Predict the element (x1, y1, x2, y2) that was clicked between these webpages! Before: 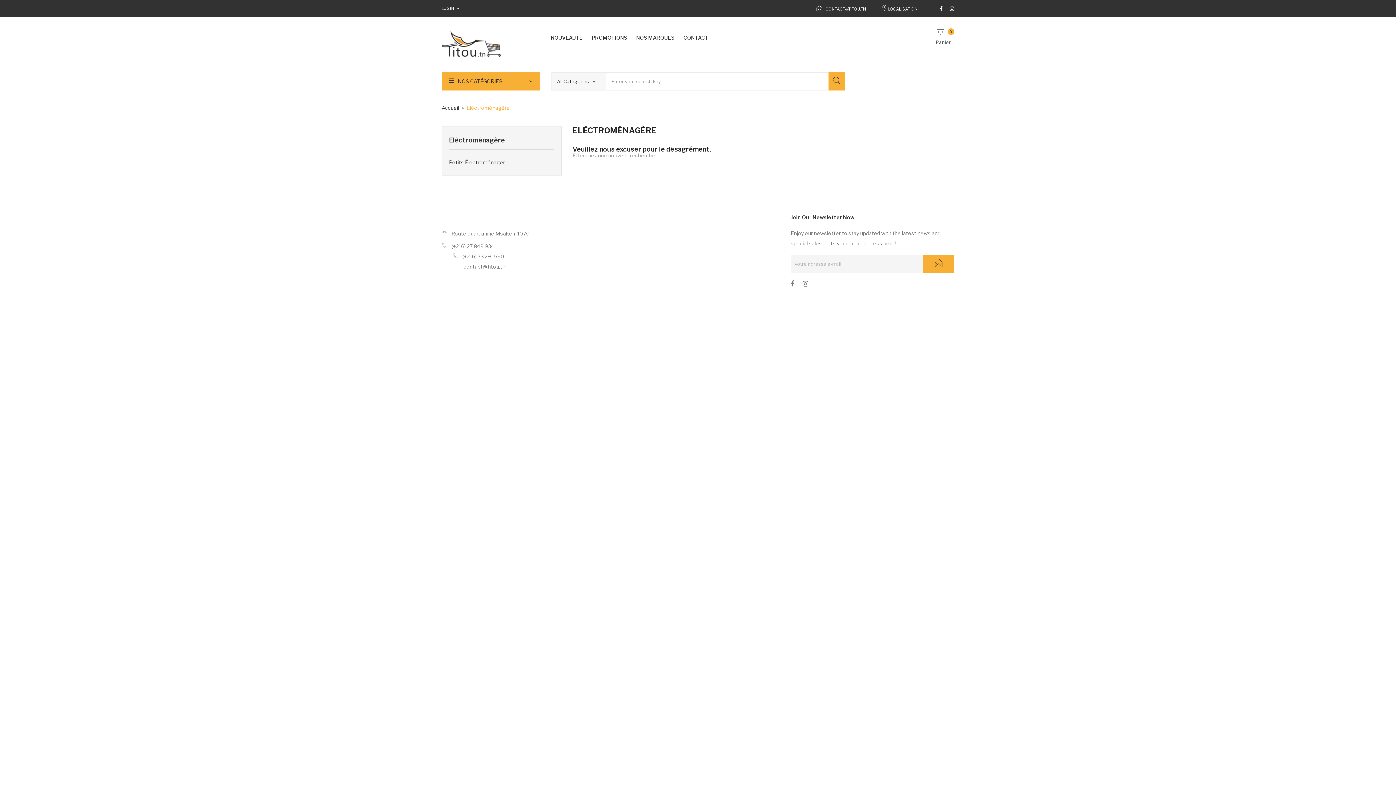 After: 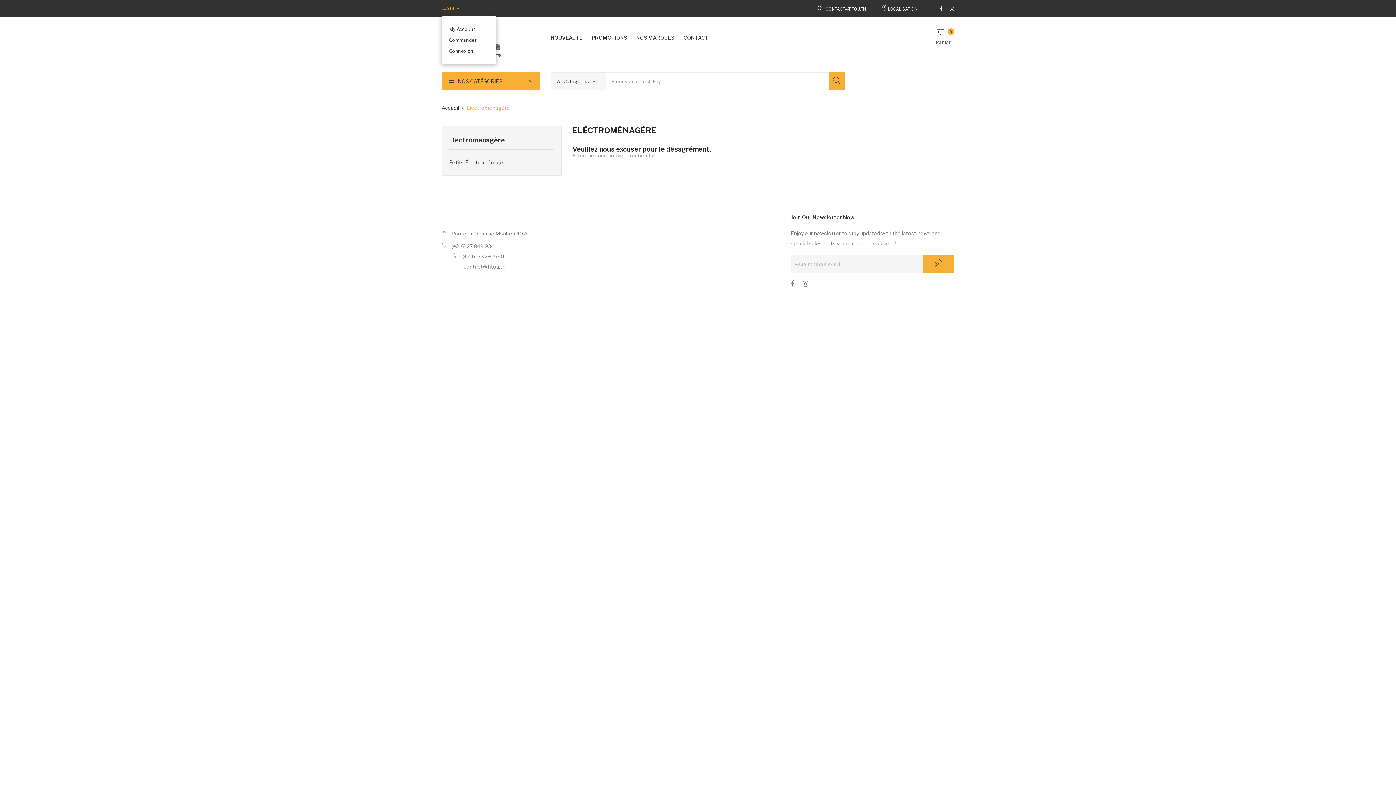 Action: bbox: (441, 5, 459, 11) label: LOGIN